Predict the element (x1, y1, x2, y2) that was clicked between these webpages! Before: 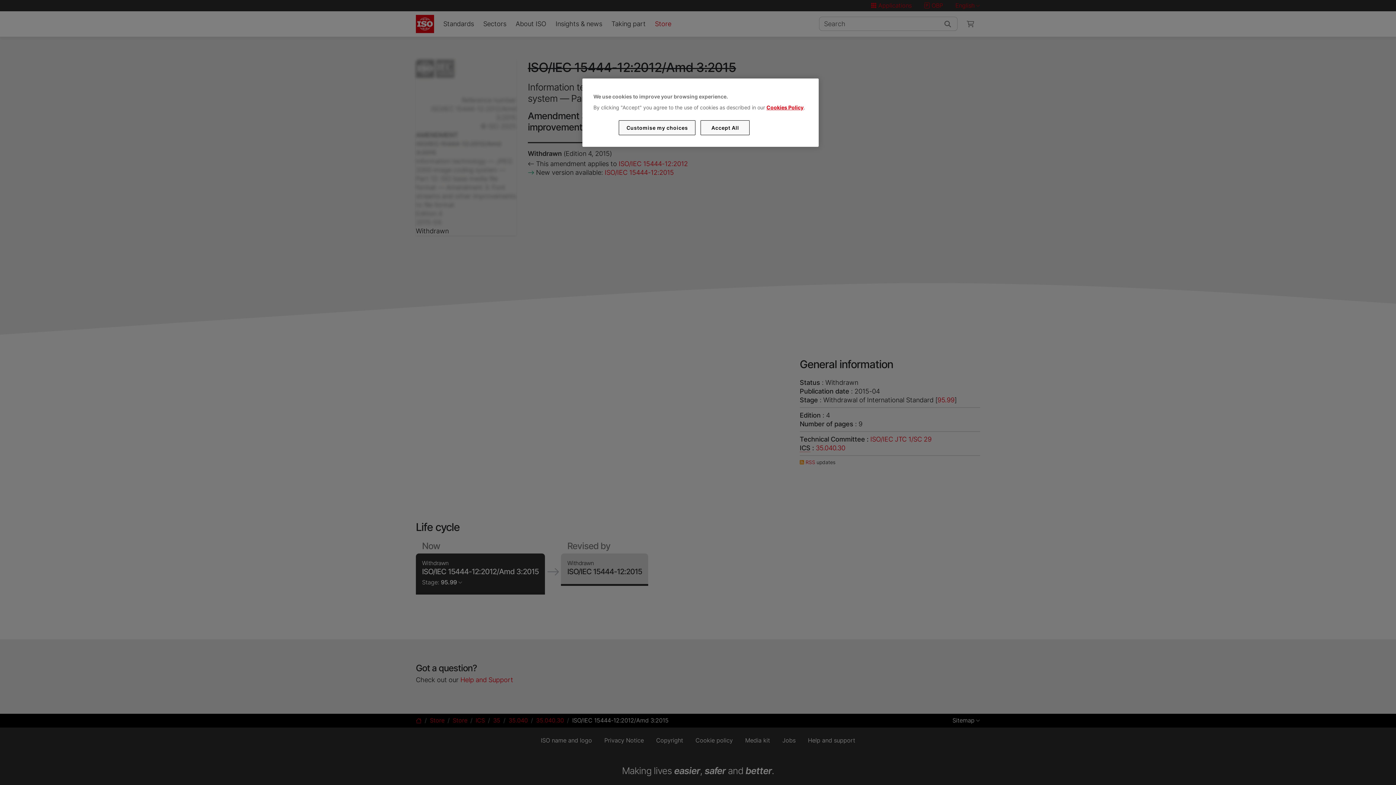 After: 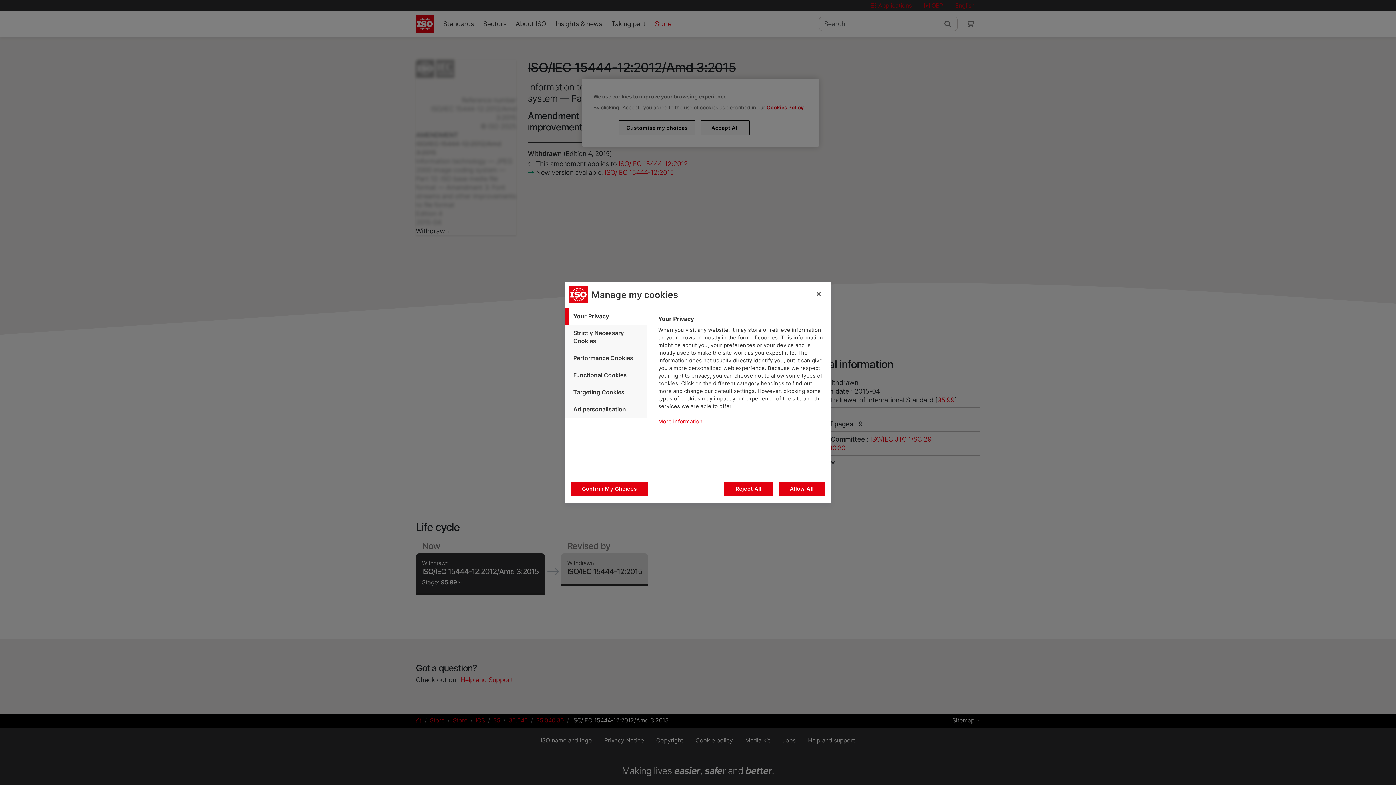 Action: bbox: (619, 120, 695, 135) label: Customise my choices